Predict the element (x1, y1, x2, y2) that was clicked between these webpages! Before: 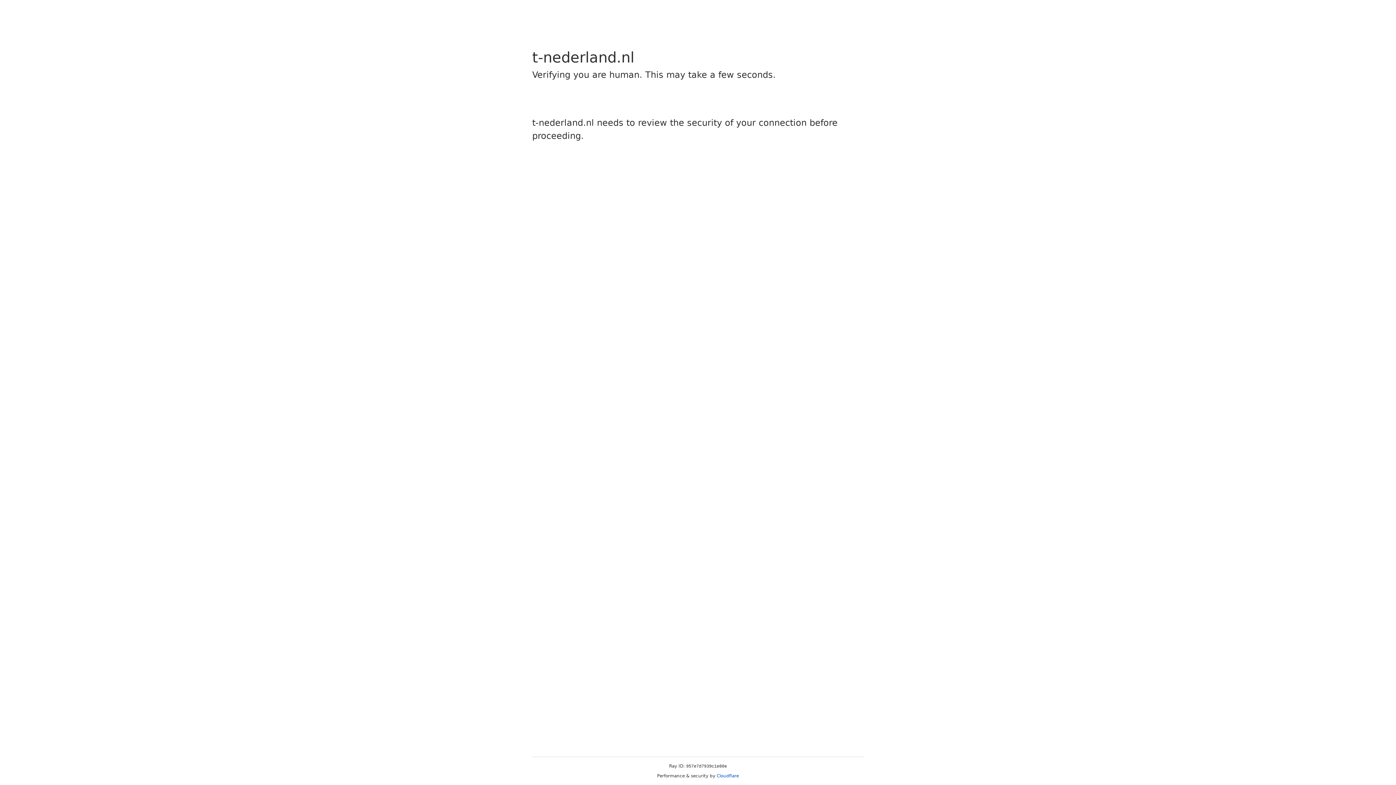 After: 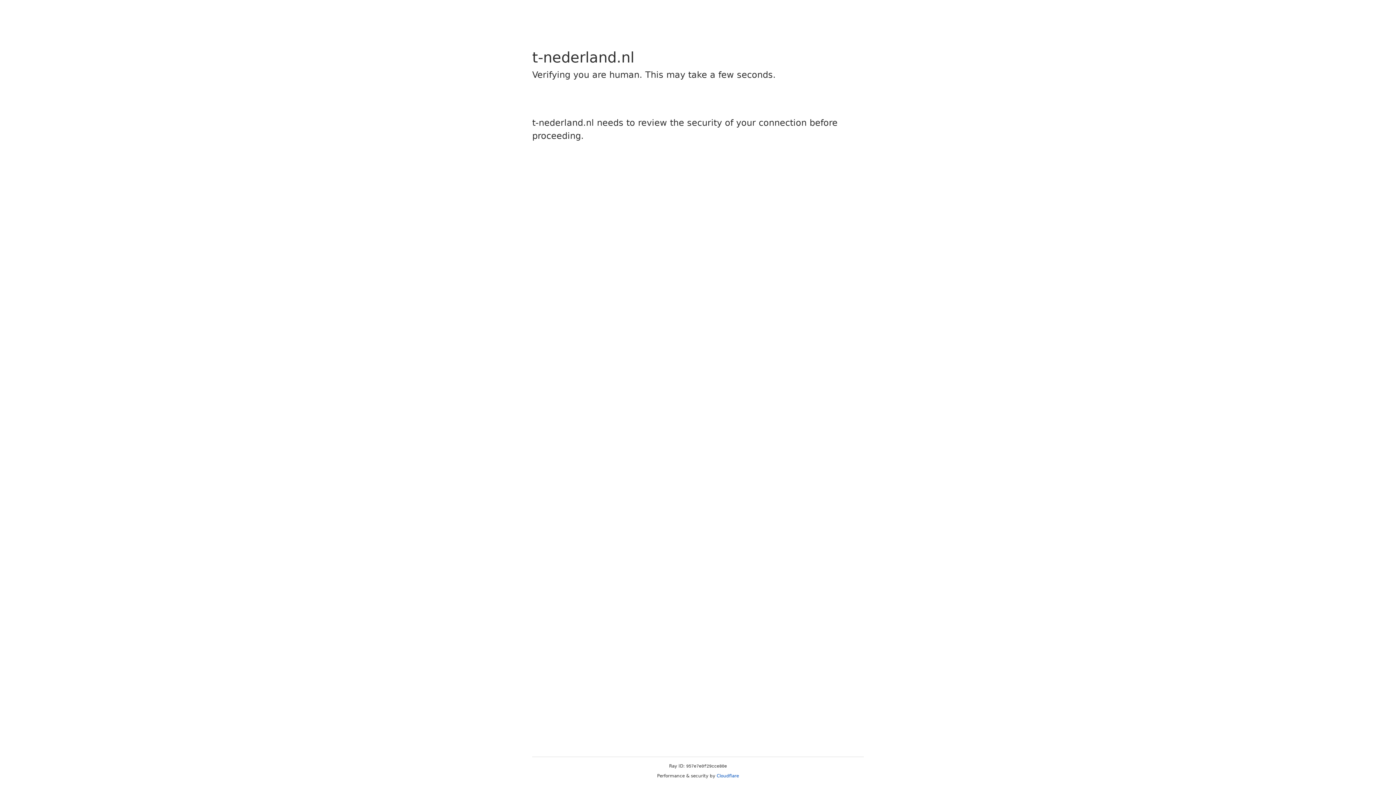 Action: label: Cloudflare bbox: (716, 773, 739, 778)